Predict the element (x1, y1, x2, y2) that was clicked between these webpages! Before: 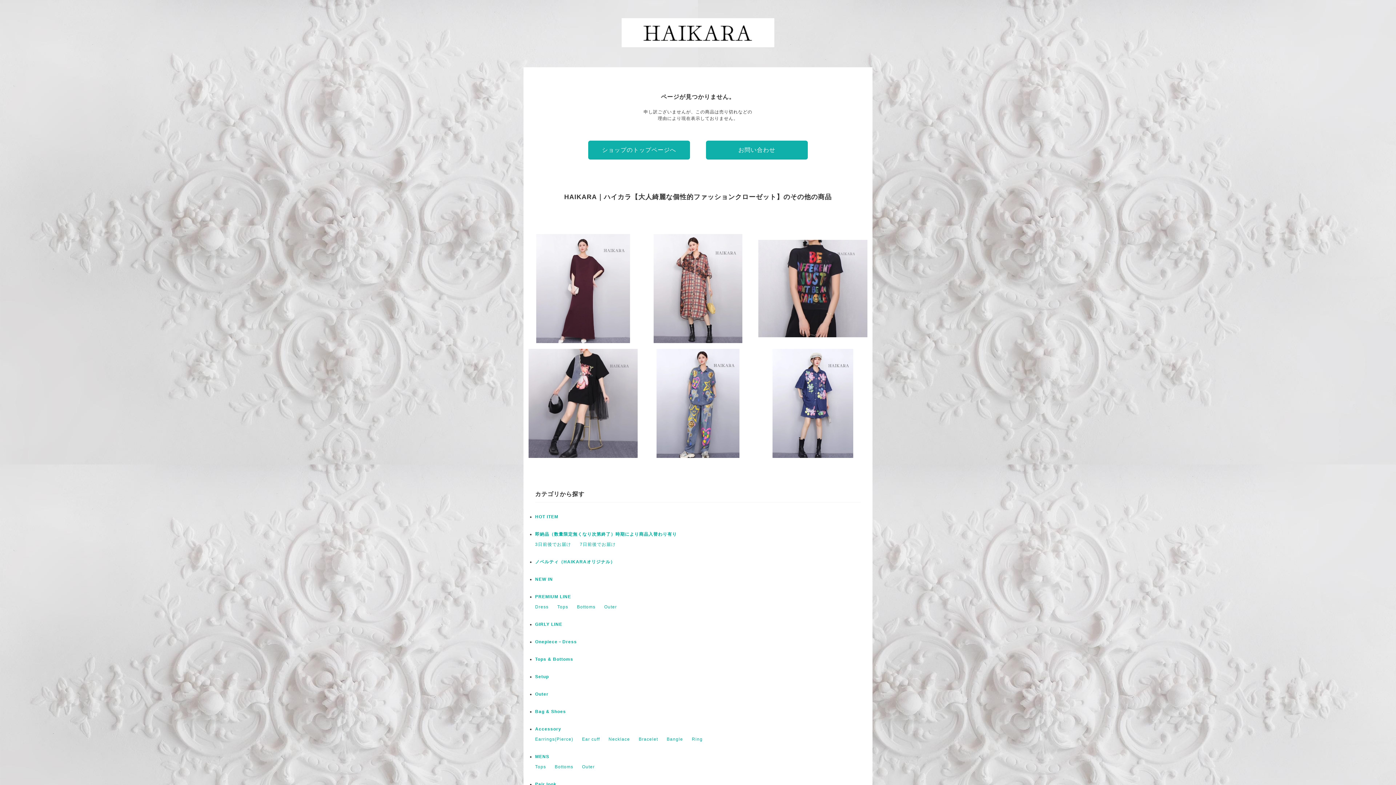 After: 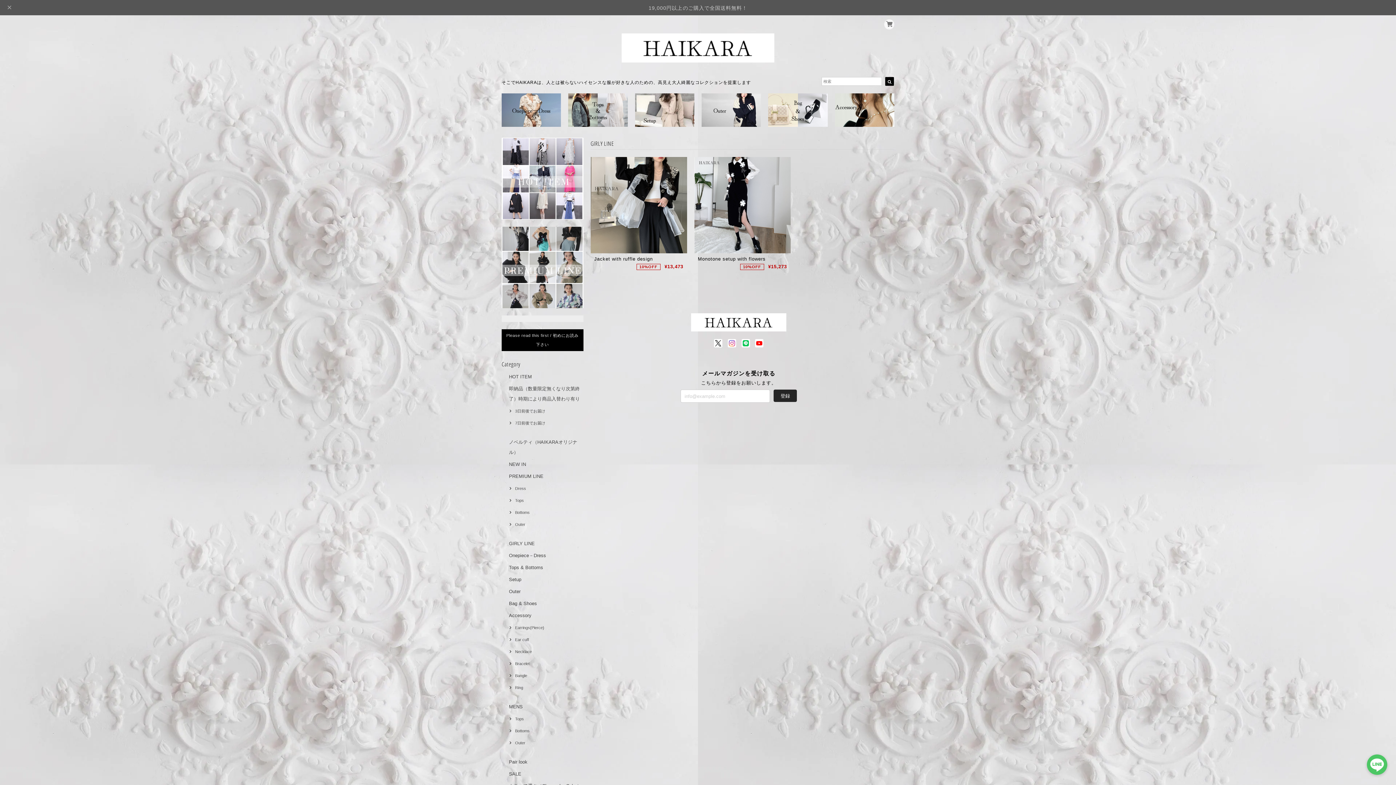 Action: label: GIRLY LINE bbox: (535, 622, 562, 627)